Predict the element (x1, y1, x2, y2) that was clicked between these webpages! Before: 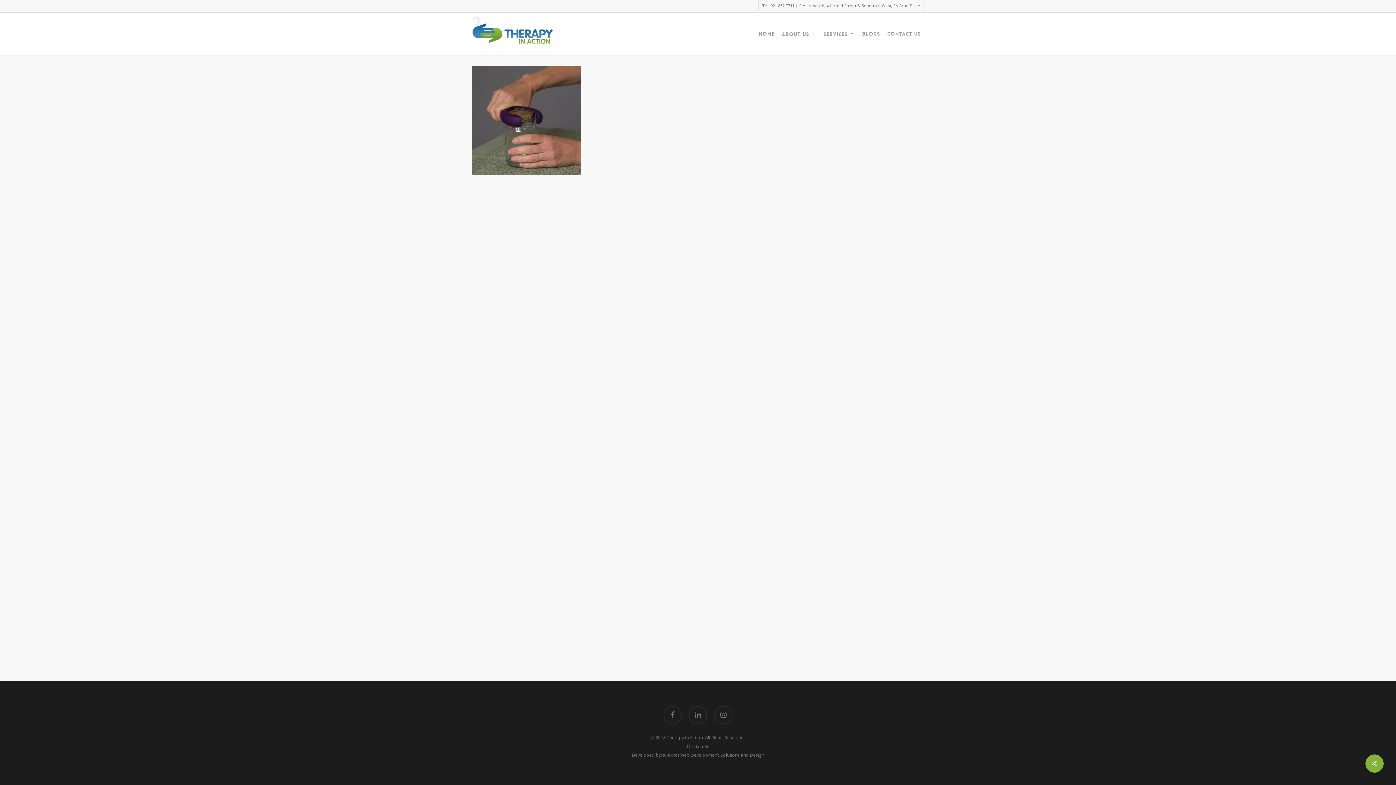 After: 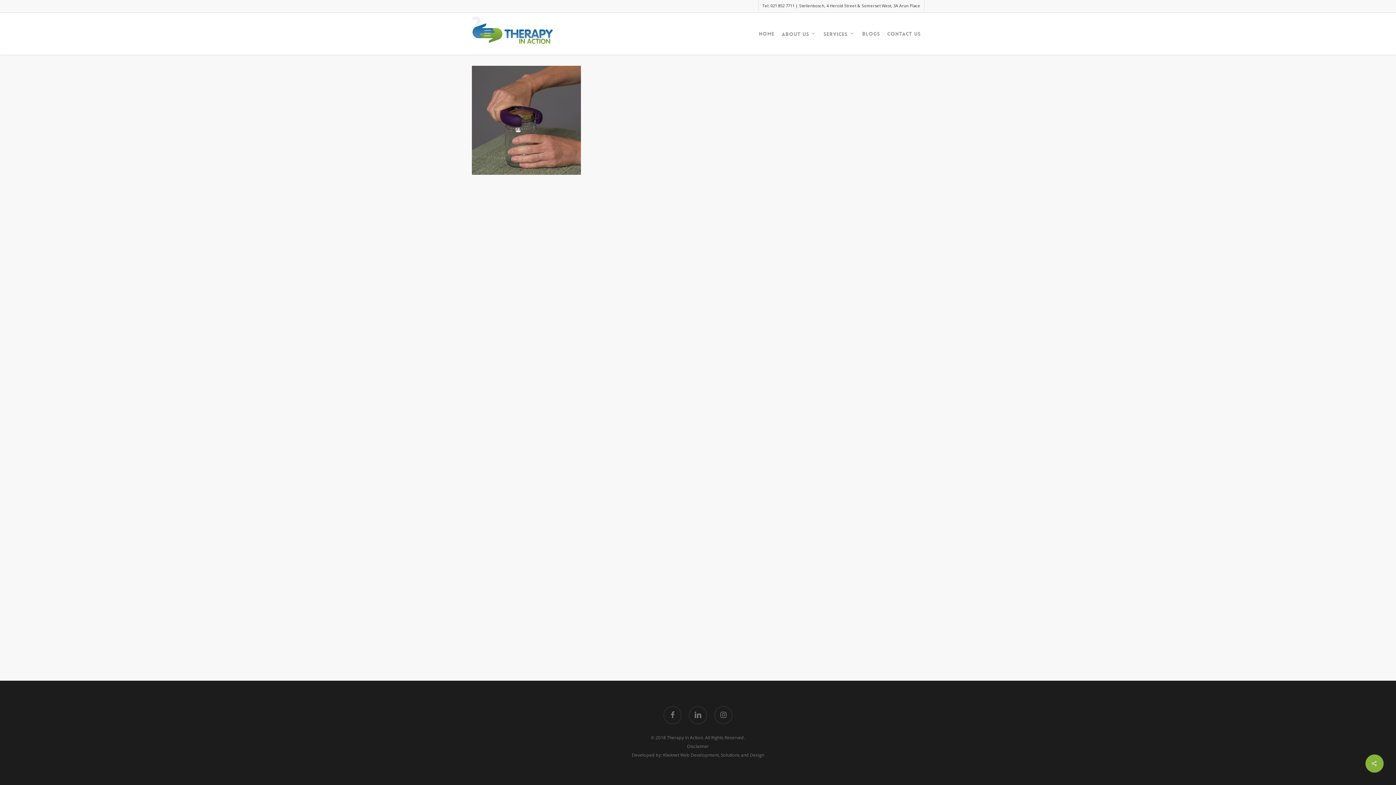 Action: label: Tel: 021 852 7711 | Stellenbosch, 4 Herold Street & Somerset West, 3A Arun Place bbox: (758, 0, 924, 11)